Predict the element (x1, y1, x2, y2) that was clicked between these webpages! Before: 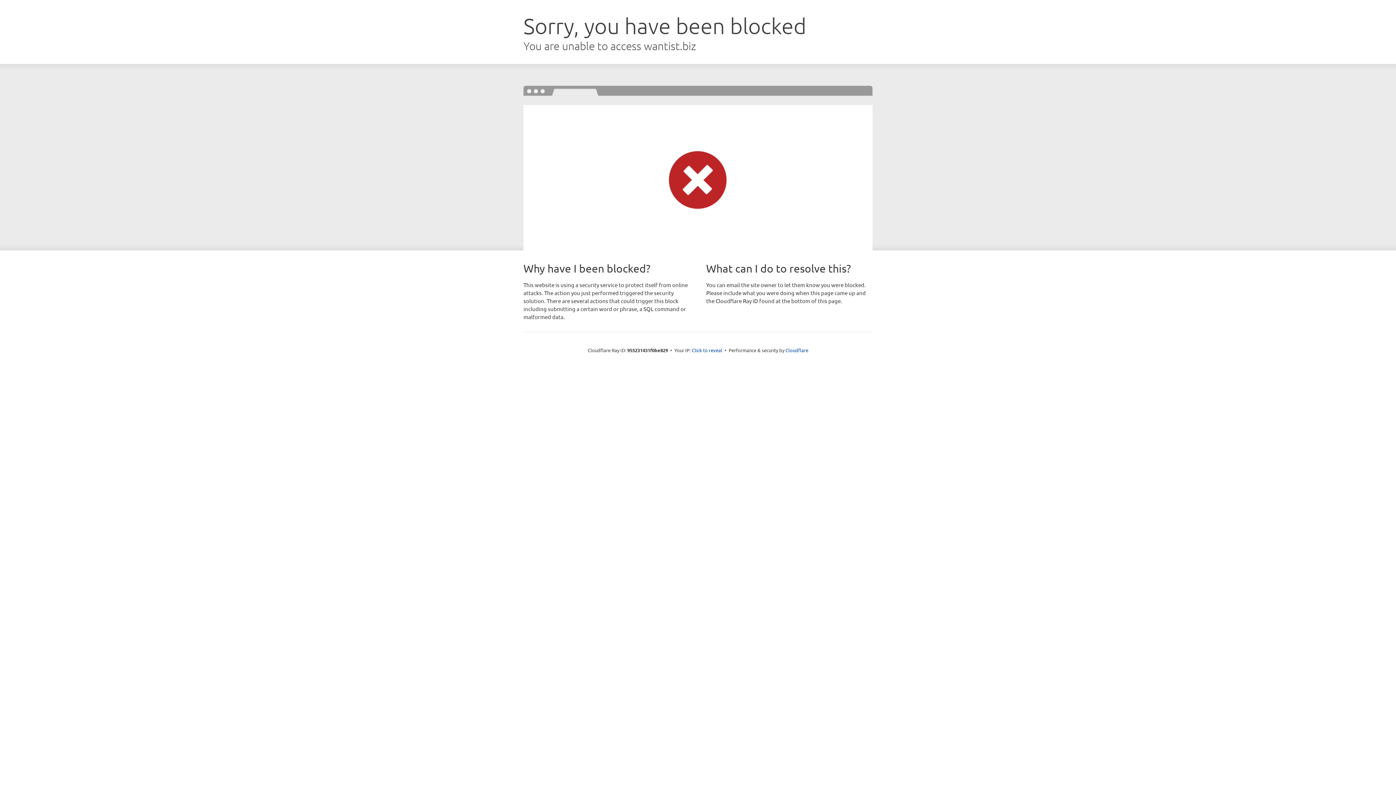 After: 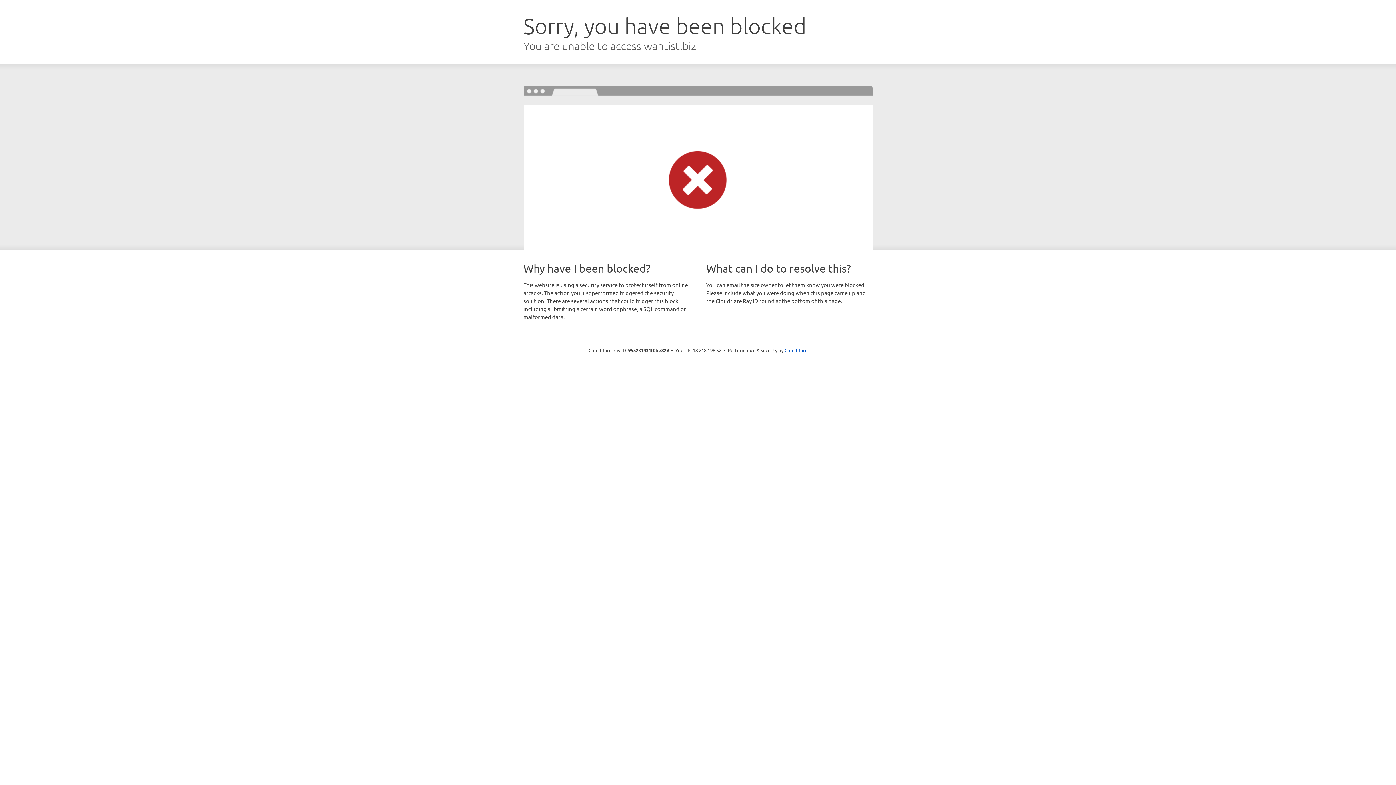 Action: bbox: (692, 346, 722, 353) label: Click to reveal